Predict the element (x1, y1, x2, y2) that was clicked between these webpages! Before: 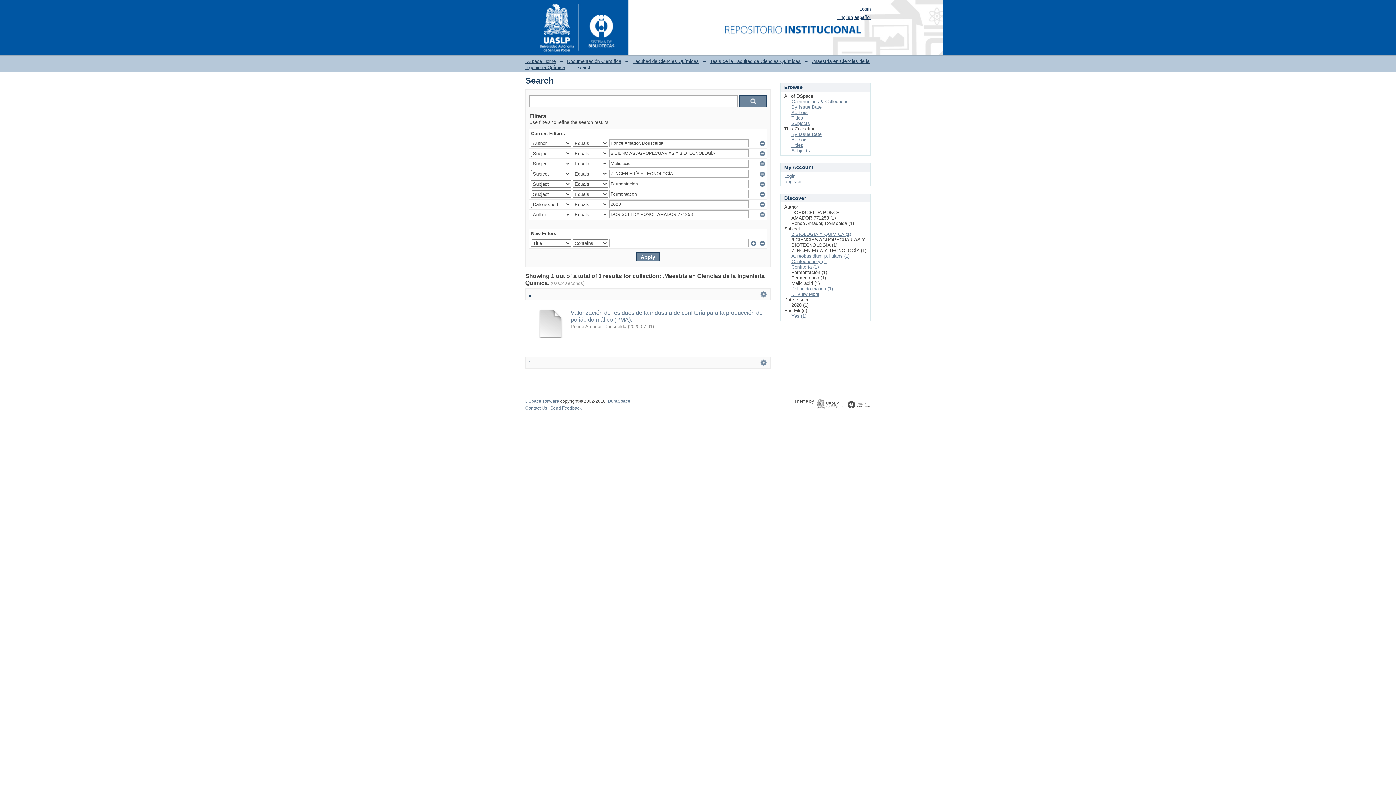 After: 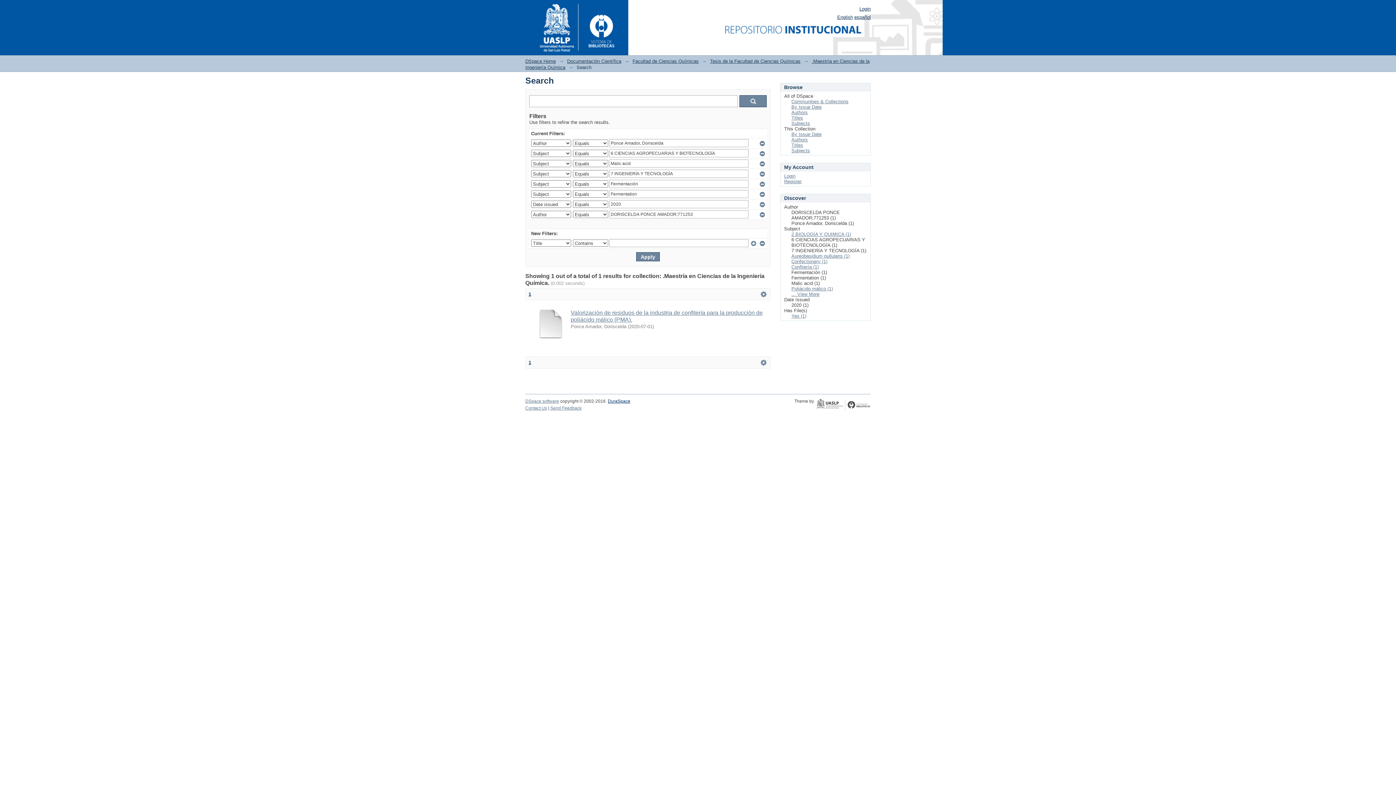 Action: label: DuraSpace bbox: (608, 398, 630, 404)